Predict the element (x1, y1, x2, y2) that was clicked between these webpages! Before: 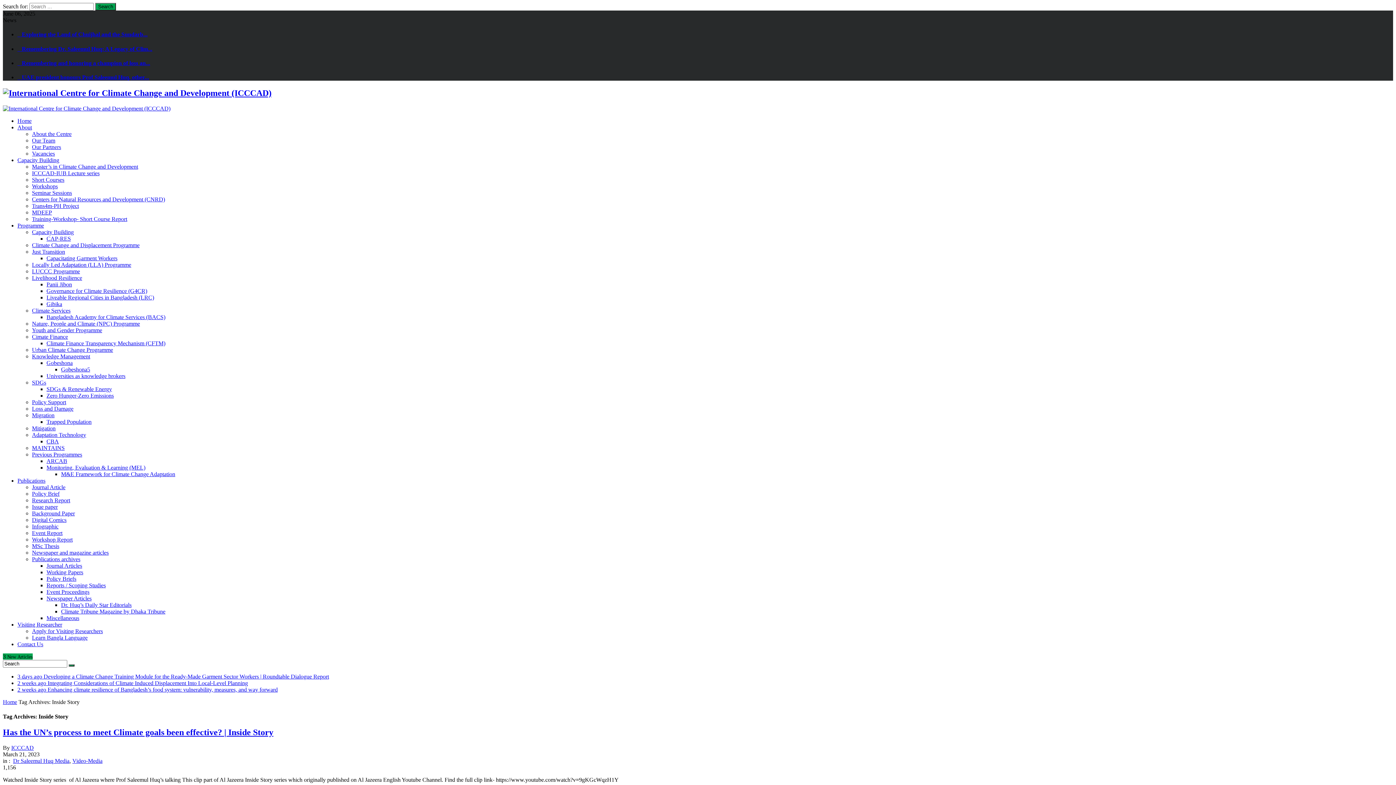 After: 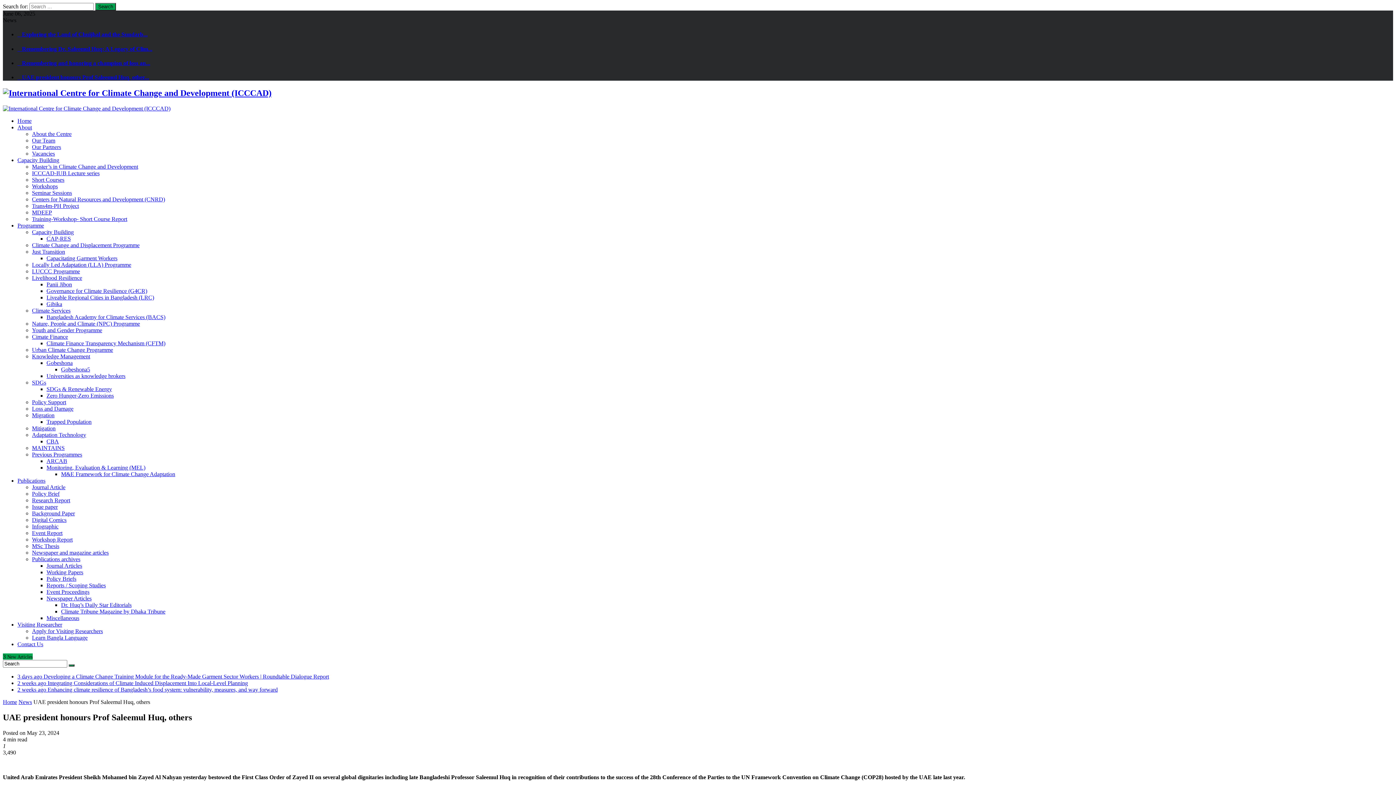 Action: bbox: (17, 74, 149, 80) label:    UAE president honours Prof Saleemul Huq, other...